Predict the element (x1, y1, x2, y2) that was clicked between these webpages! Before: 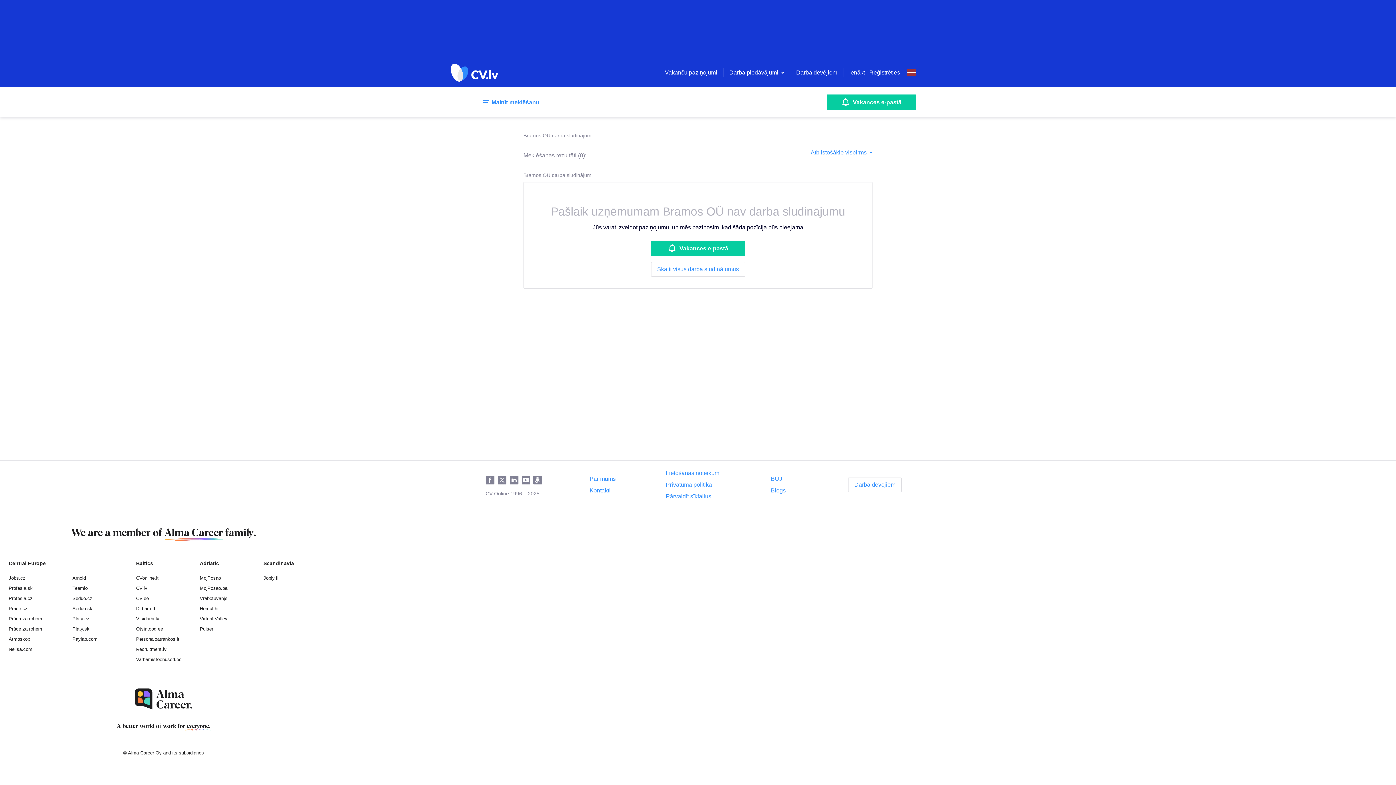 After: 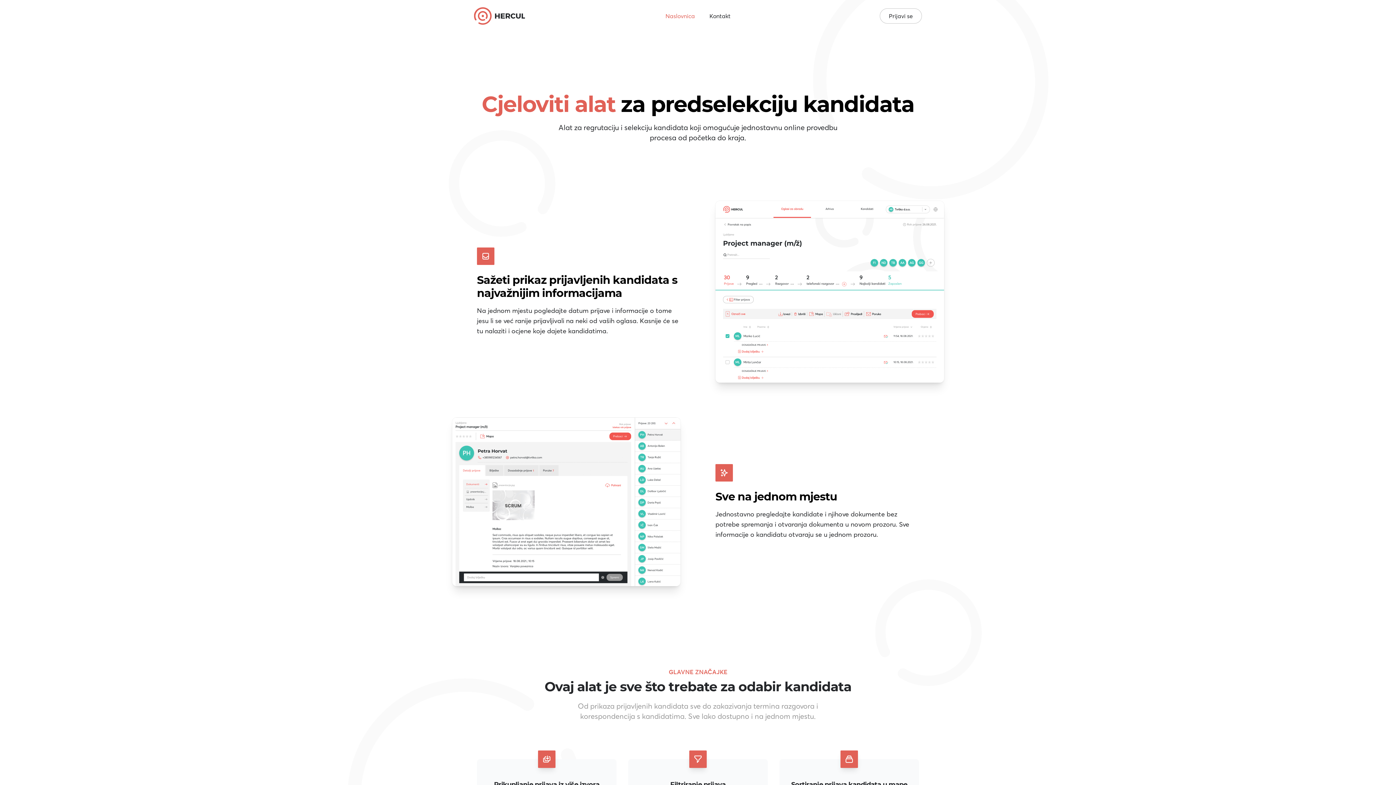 Action: bbox: (199, 606, 218, 611) label: Hercul.hr